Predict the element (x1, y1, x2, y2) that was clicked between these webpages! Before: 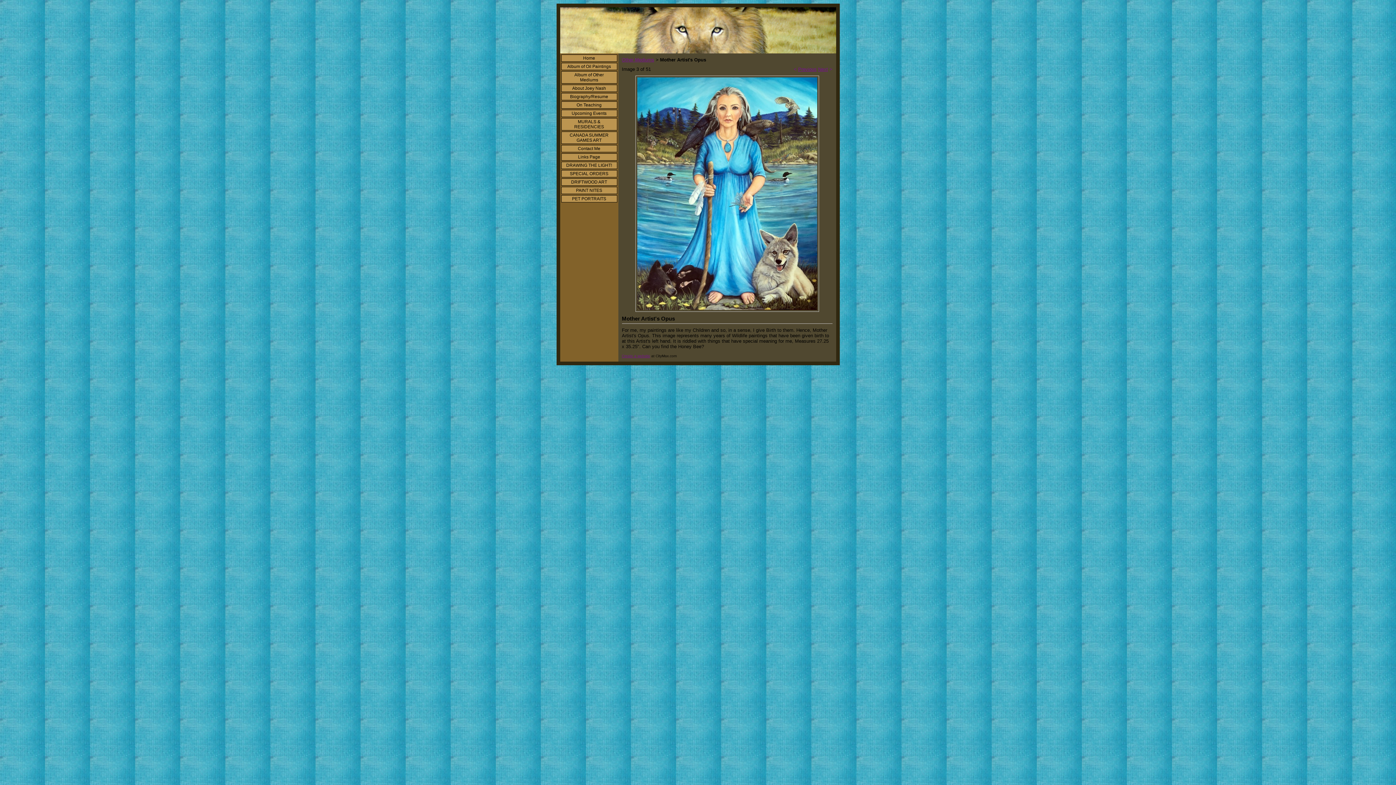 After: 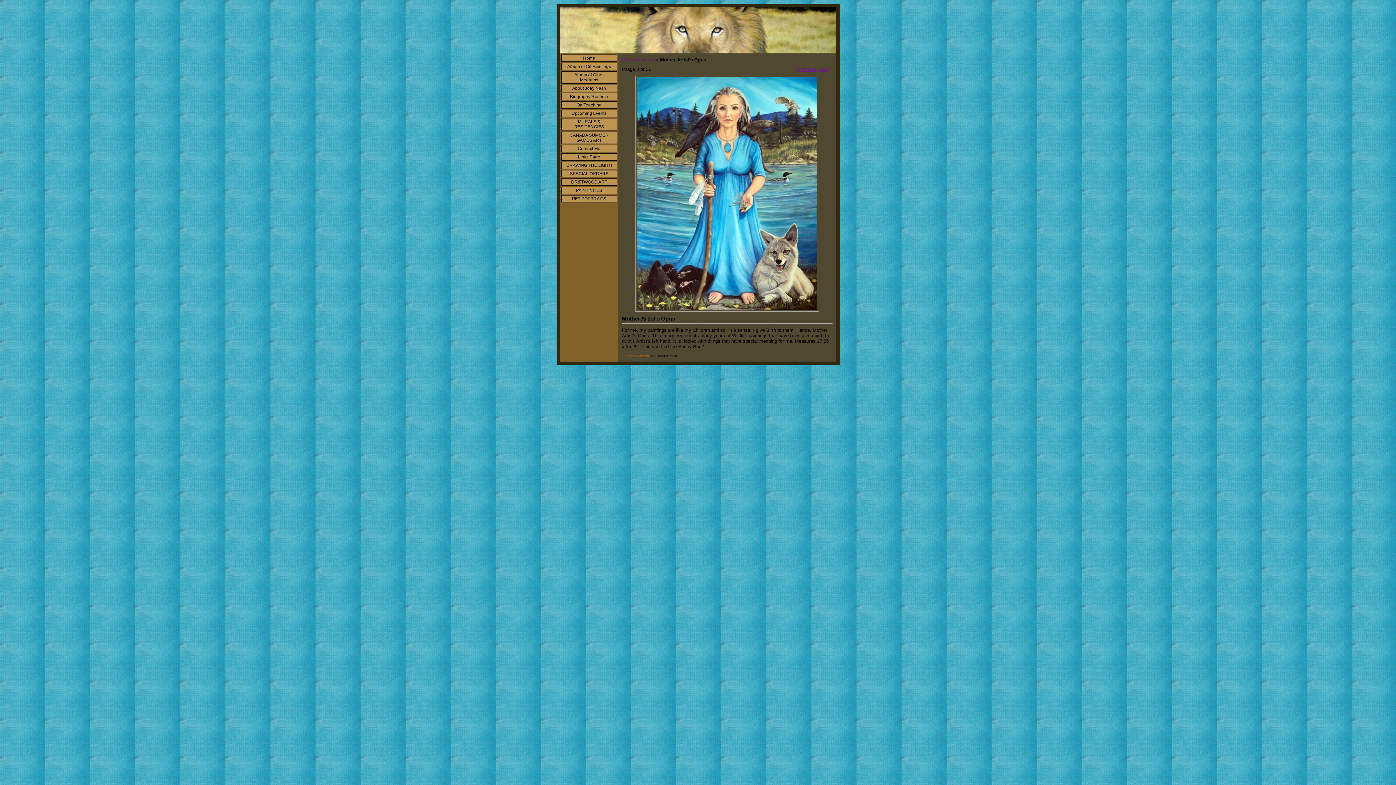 Action: label: Create a website bbox: (622, 354, 650, 358)